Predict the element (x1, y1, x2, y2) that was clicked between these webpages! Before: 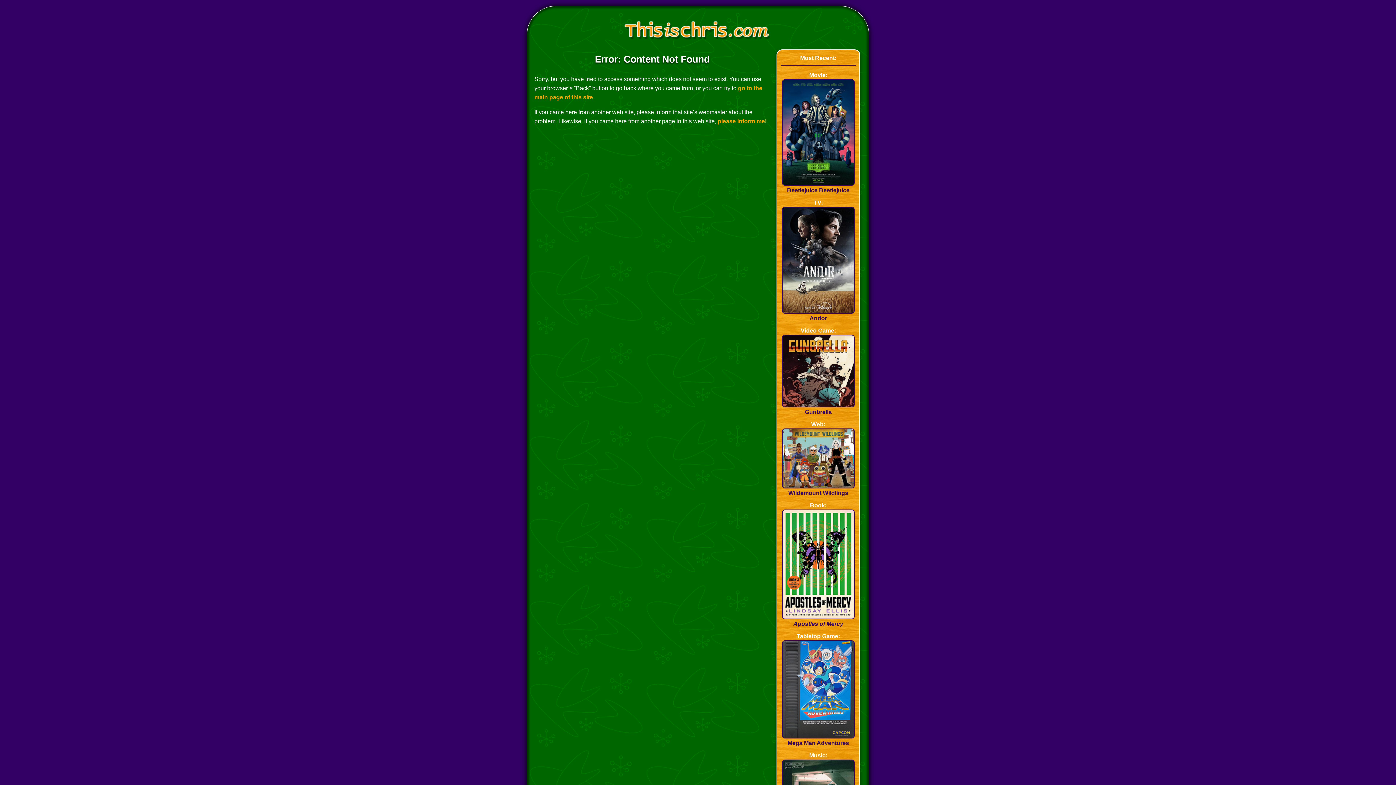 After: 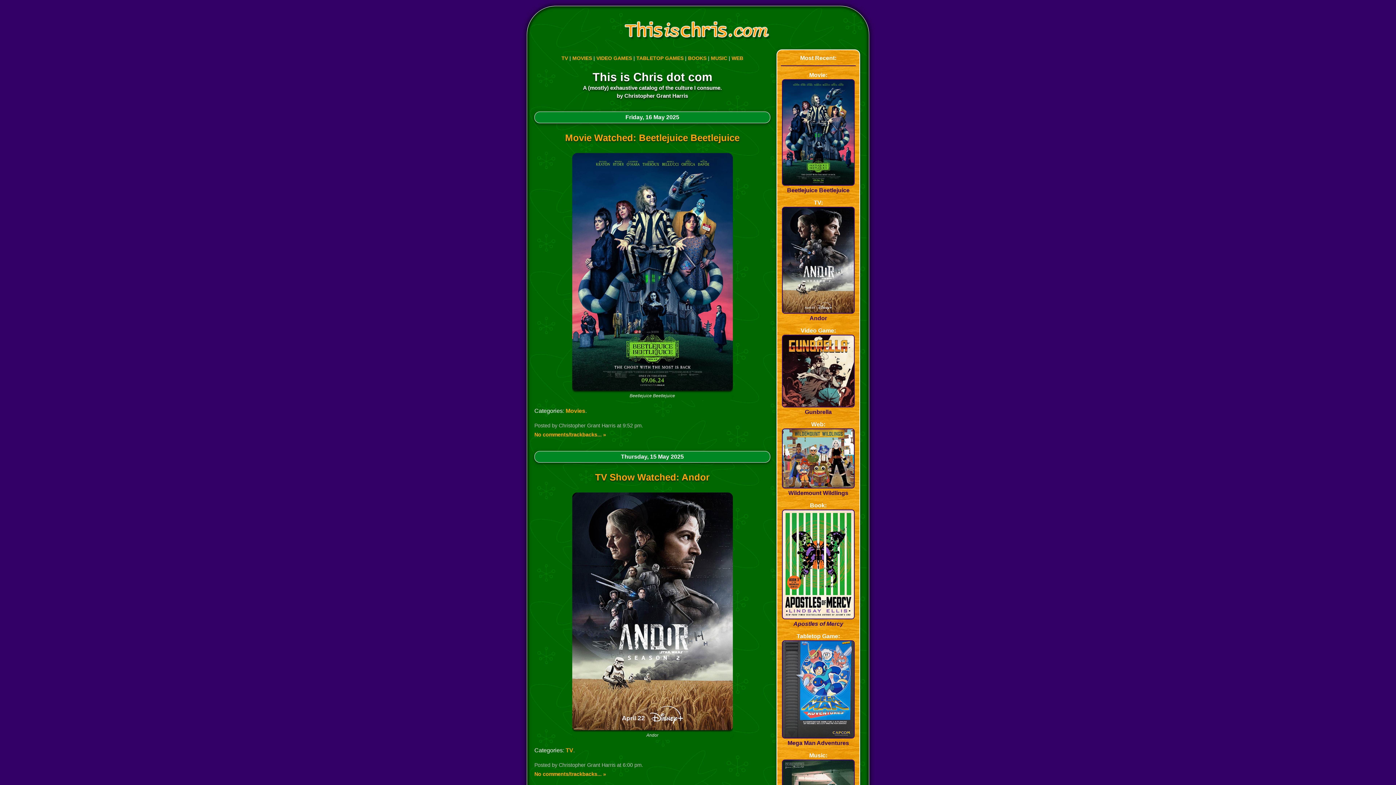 Action: bbox: (618, 14, 778, 49)